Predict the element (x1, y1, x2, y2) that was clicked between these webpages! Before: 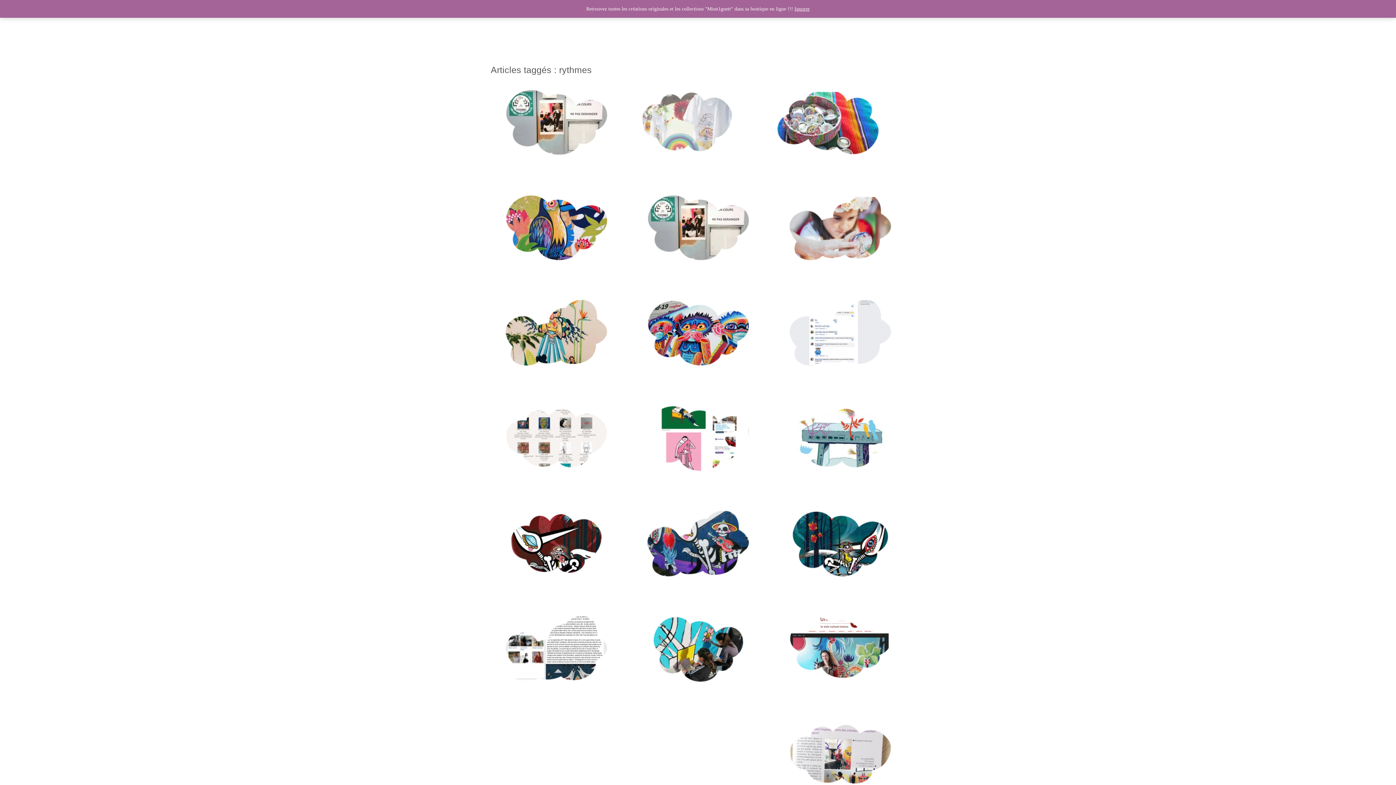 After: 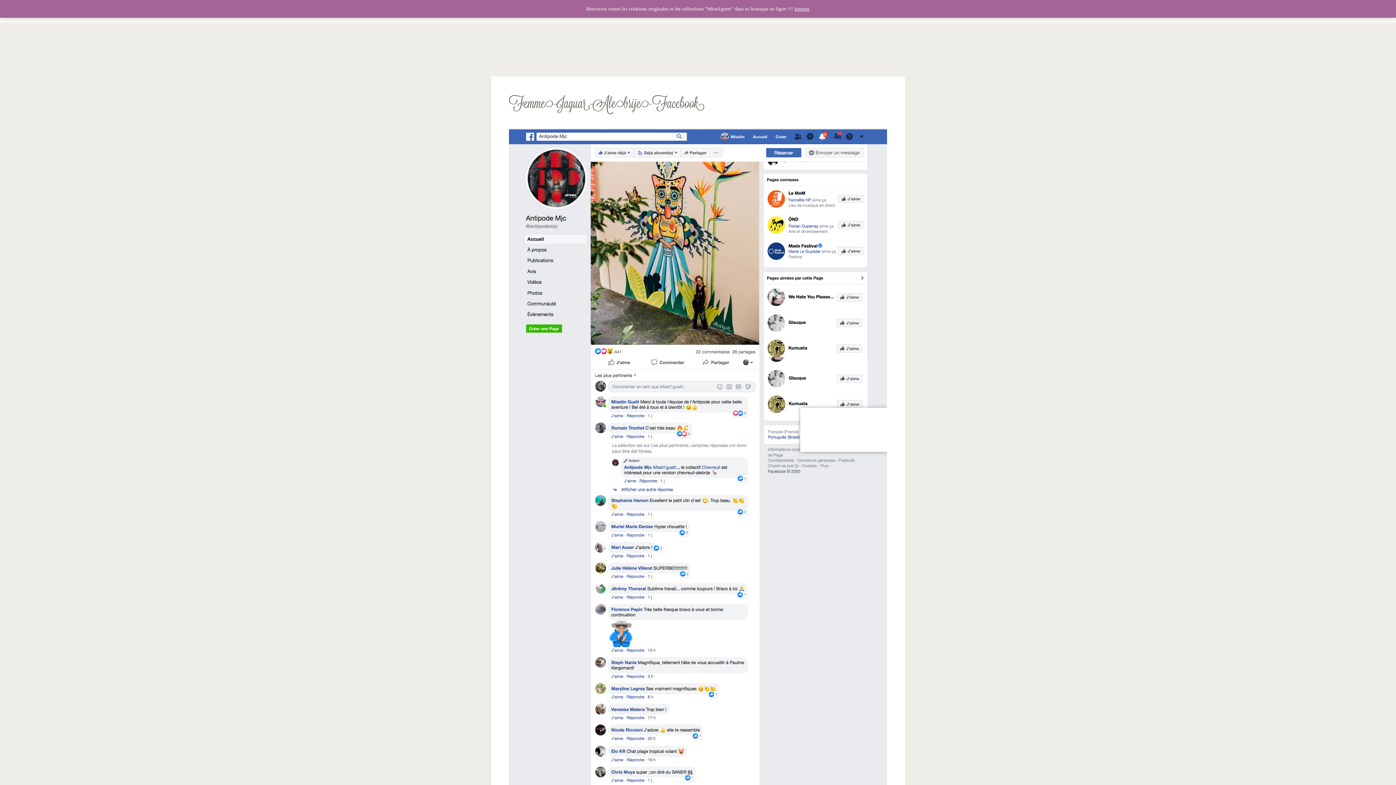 Action: bbox: (785, 297, 894, 303)